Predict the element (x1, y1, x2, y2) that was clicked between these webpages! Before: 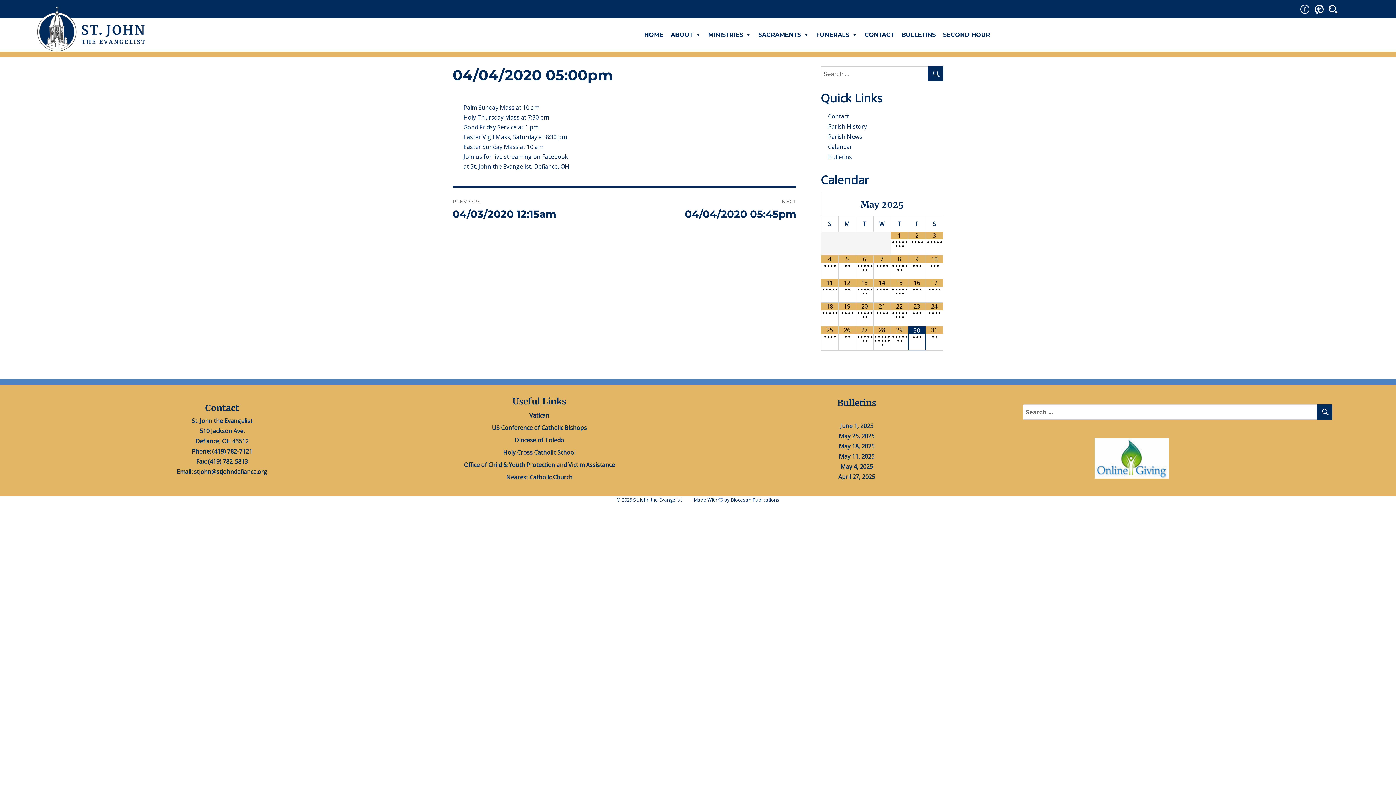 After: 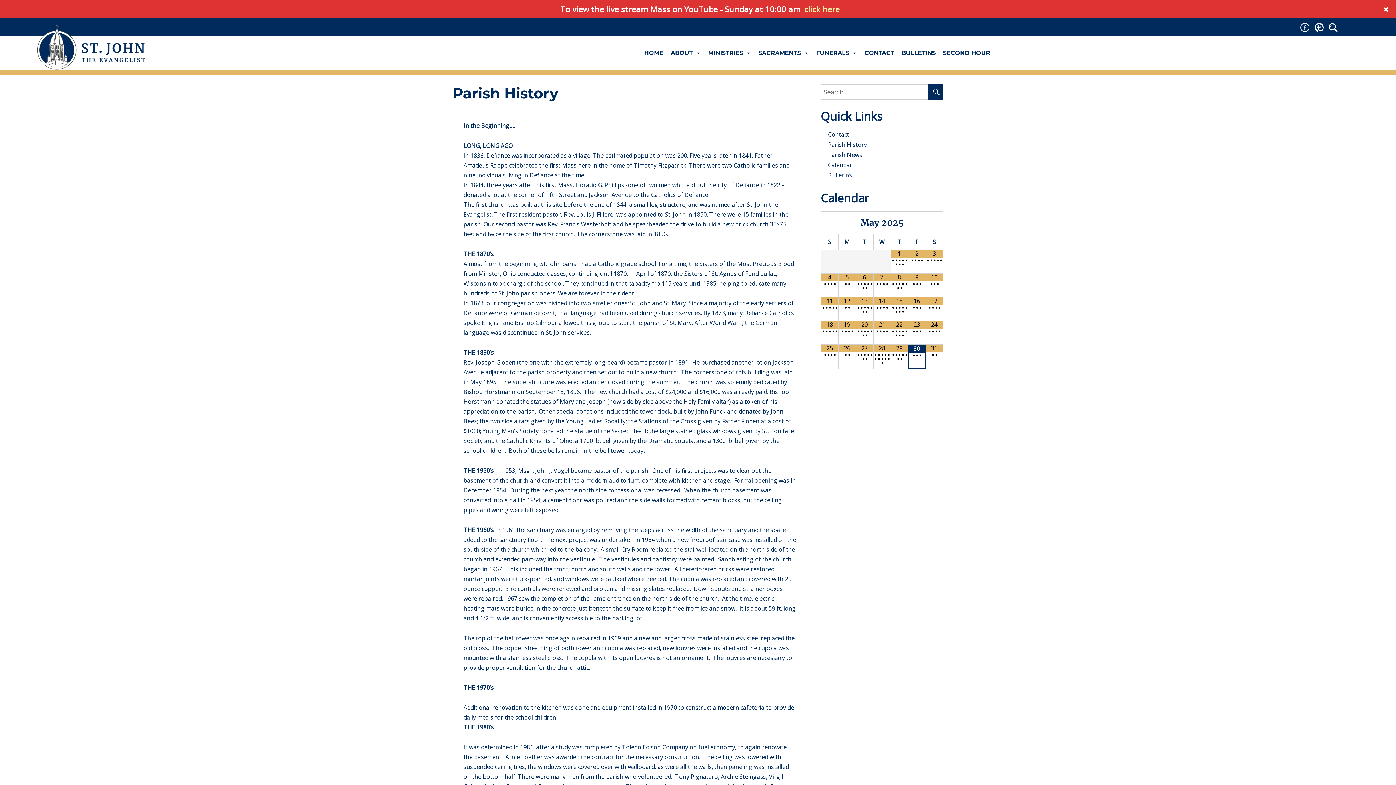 Action: label: Parish History bbox: (828, 122, 867, 130)